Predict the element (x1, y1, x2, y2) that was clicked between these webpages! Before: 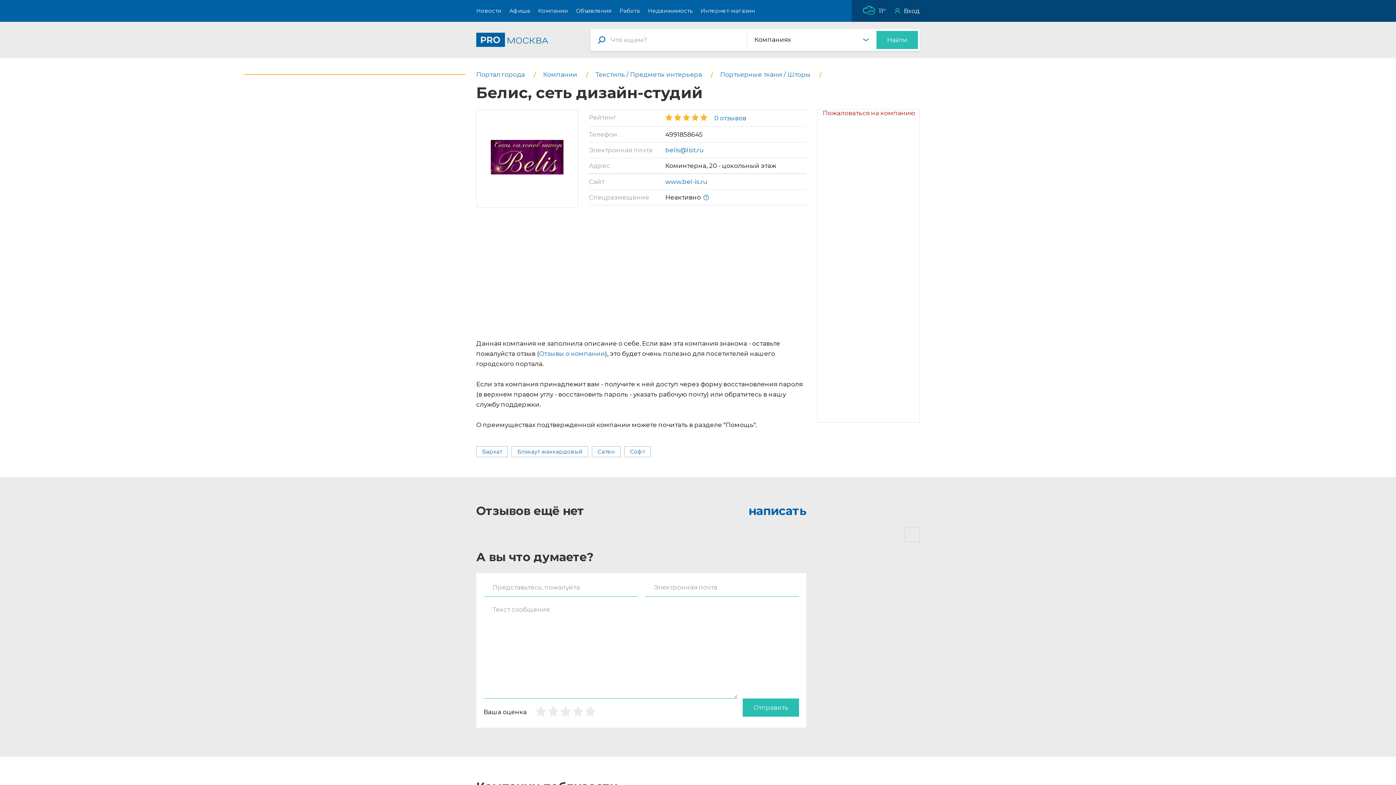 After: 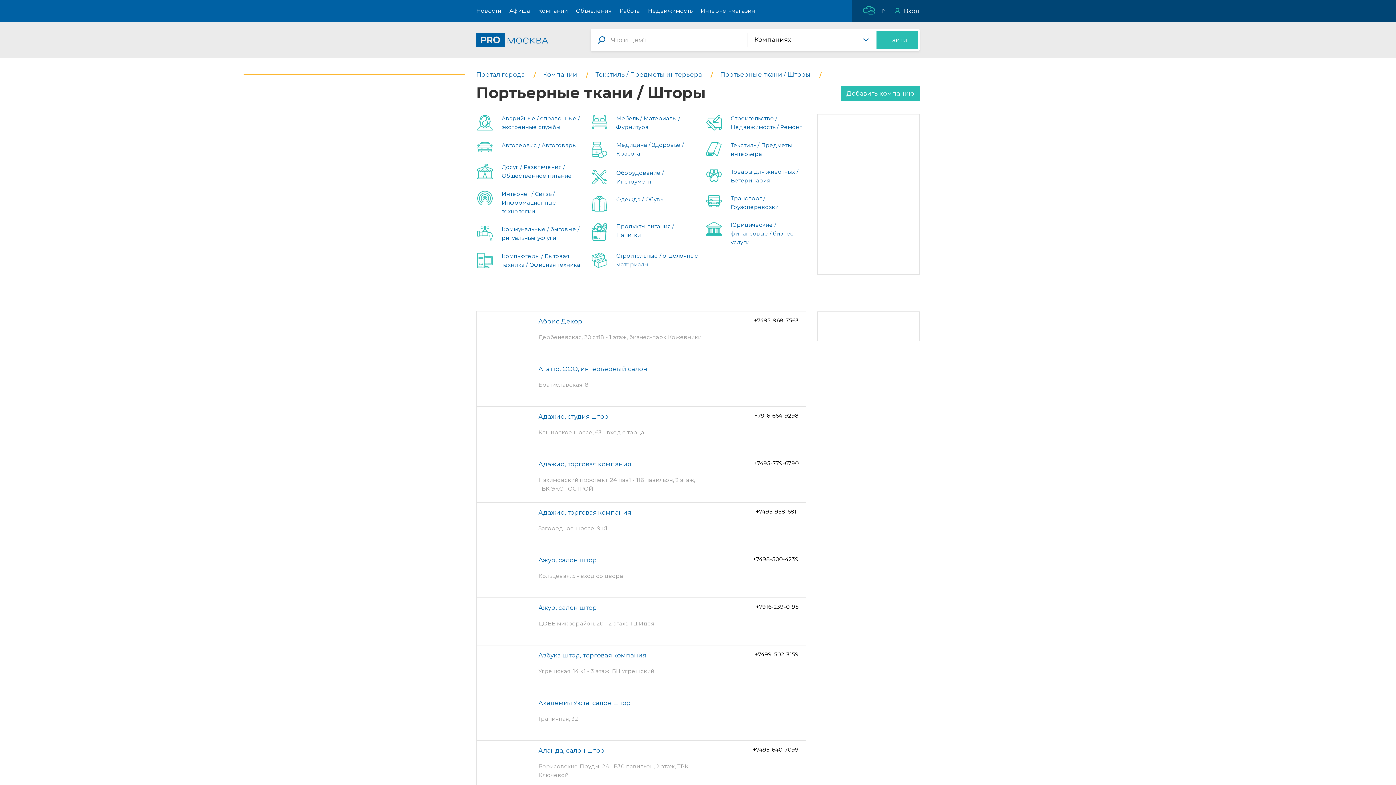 Action: bbox: (476, 446, 508, 457) label: Бархат